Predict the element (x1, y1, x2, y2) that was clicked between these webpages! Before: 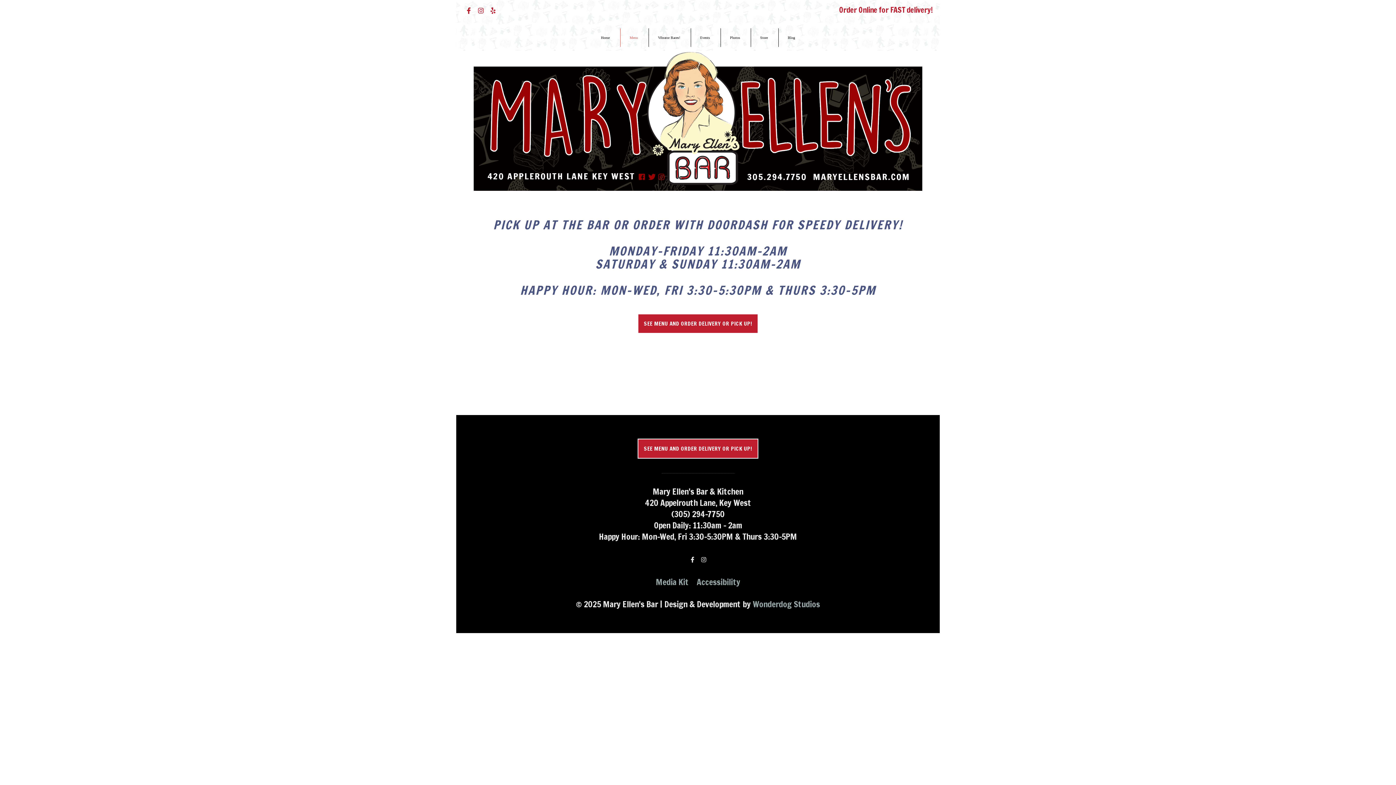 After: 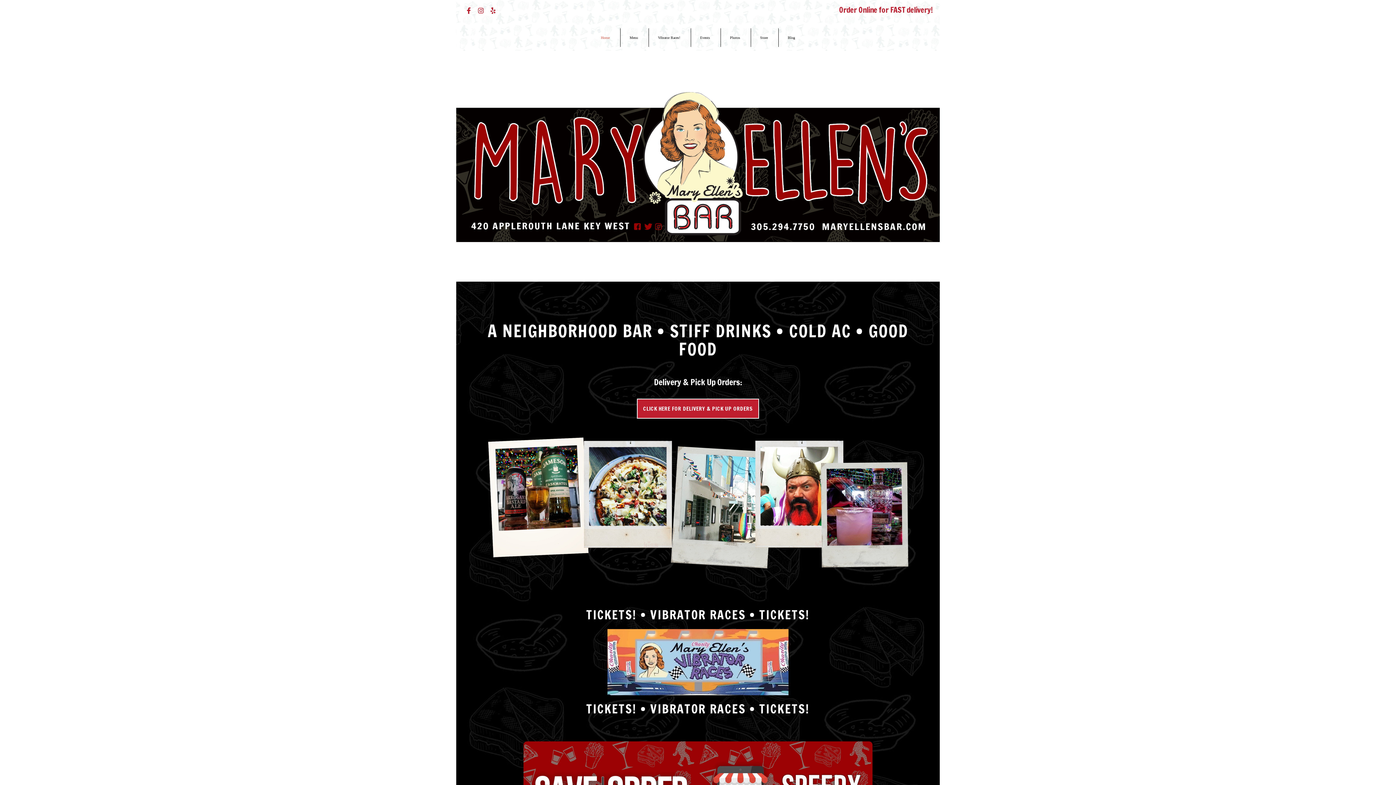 Action: label: Home bbox: (592, 28, 618, 46)